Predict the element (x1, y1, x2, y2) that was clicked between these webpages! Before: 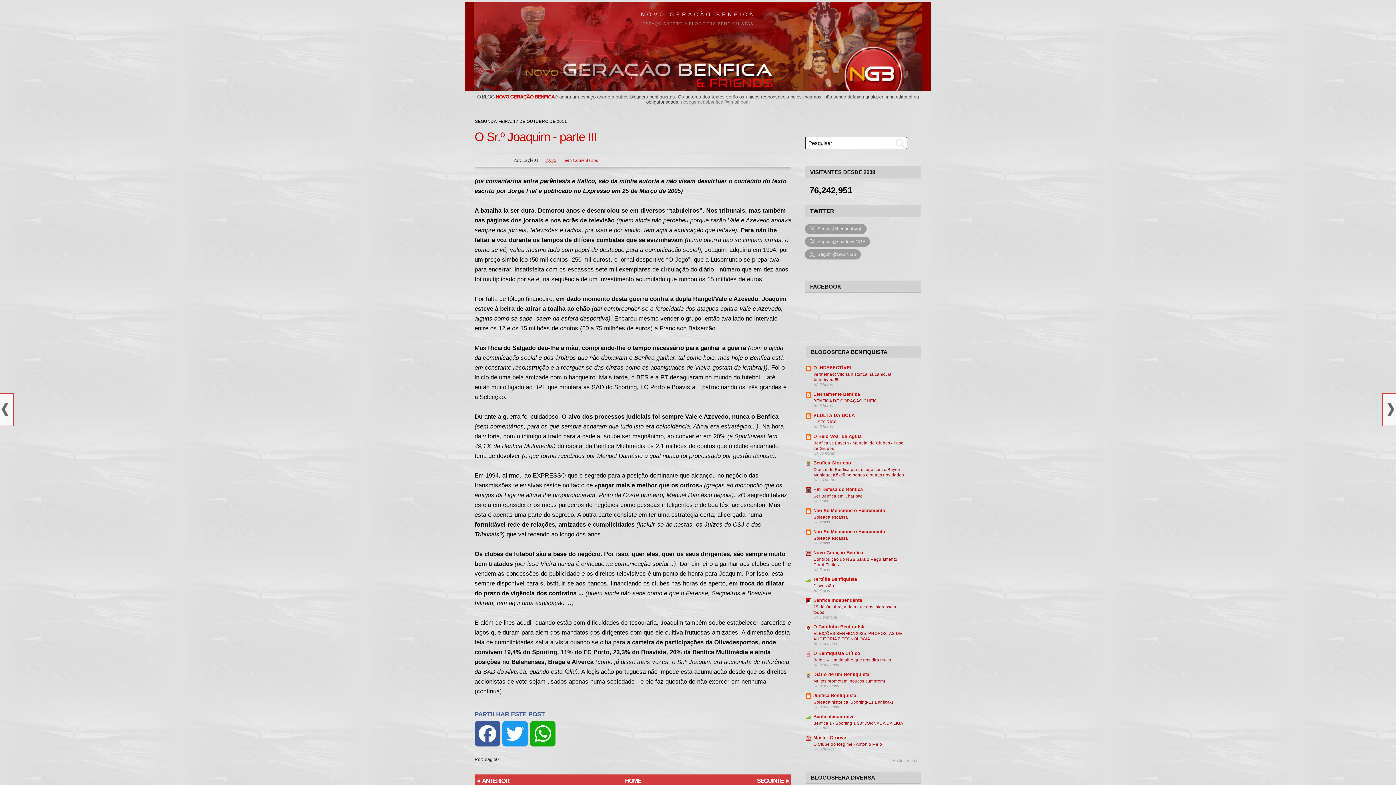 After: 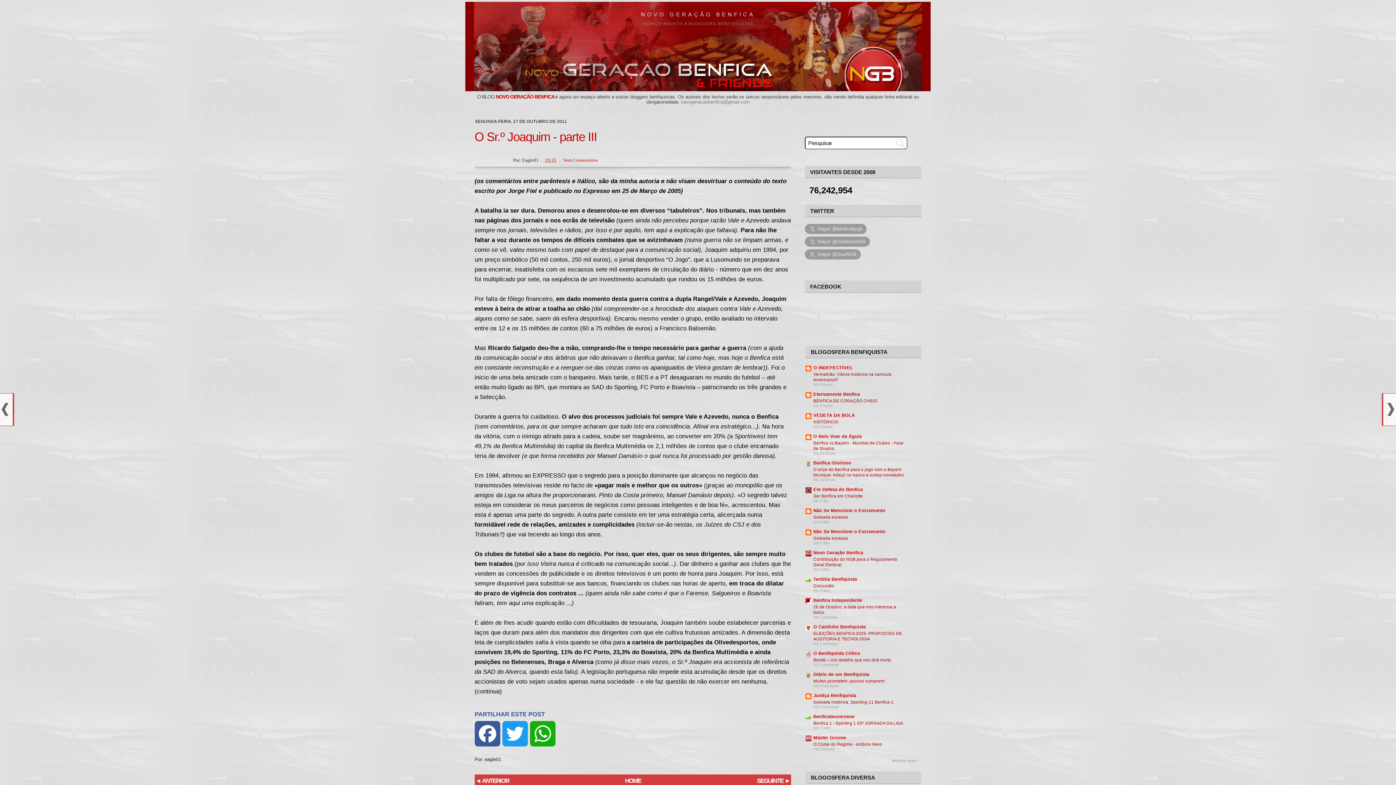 Action: label: O Sr.º Joaquim - parte III bbox: (474, 130, 597, 143)